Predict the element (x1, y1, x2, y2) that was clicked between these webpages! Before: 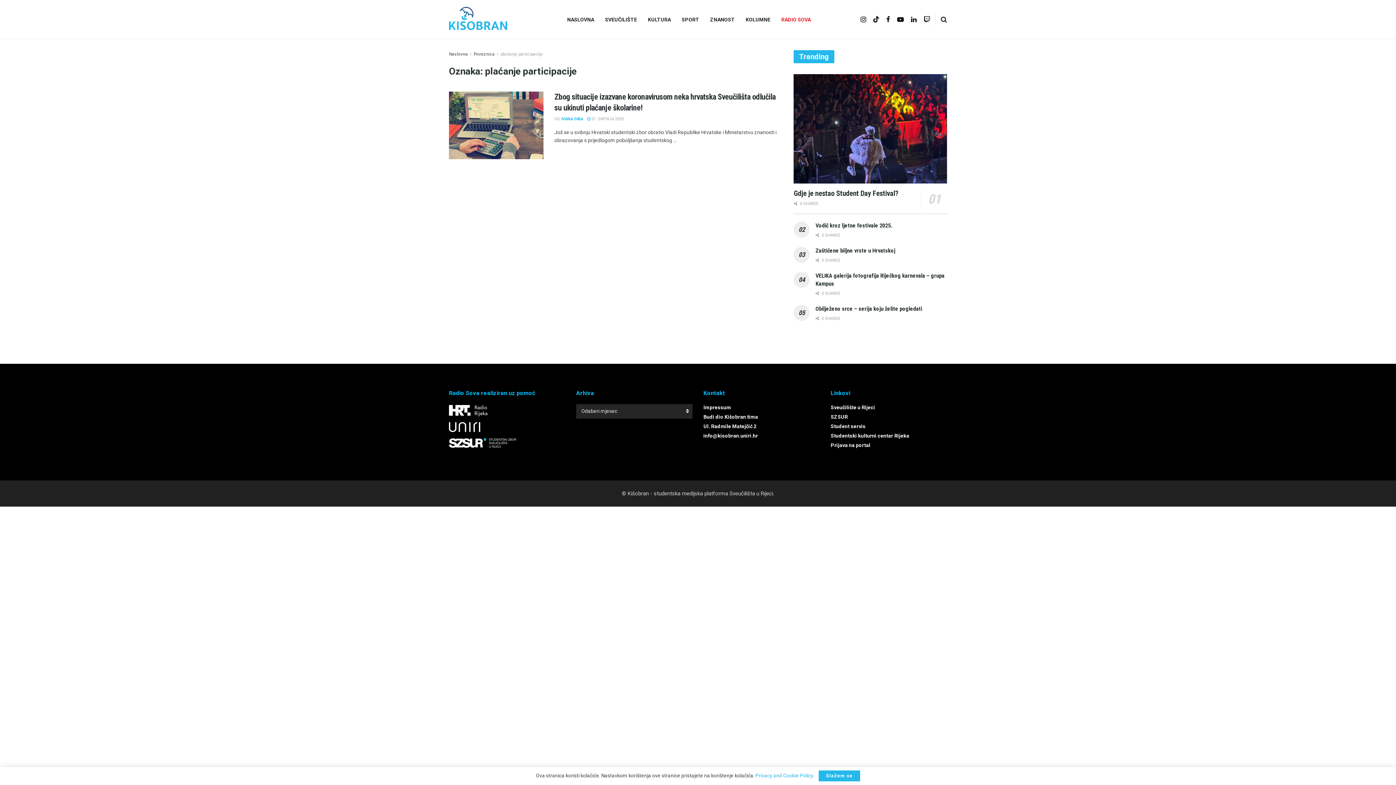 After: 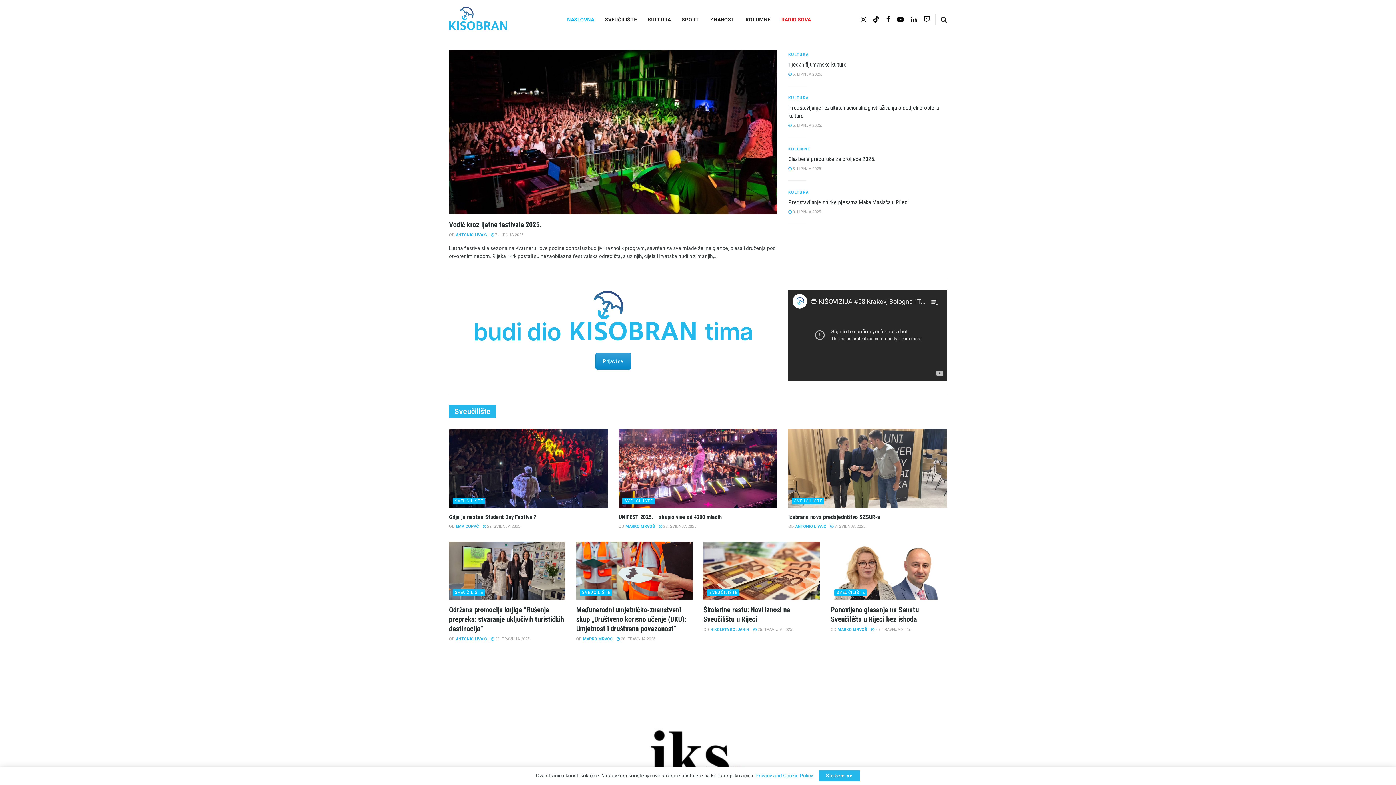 Action: bbox: (561, 10, 599, 28) label: NASLOVNA